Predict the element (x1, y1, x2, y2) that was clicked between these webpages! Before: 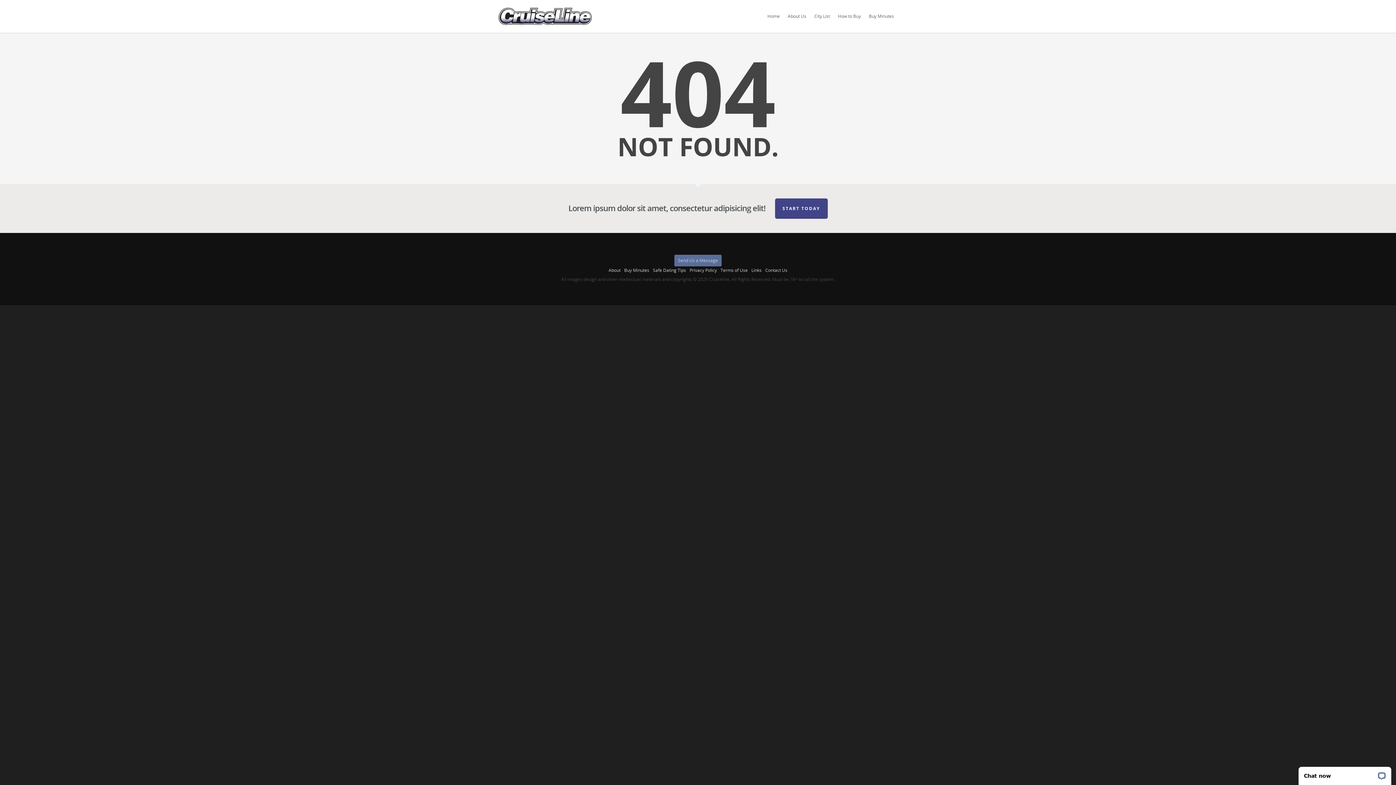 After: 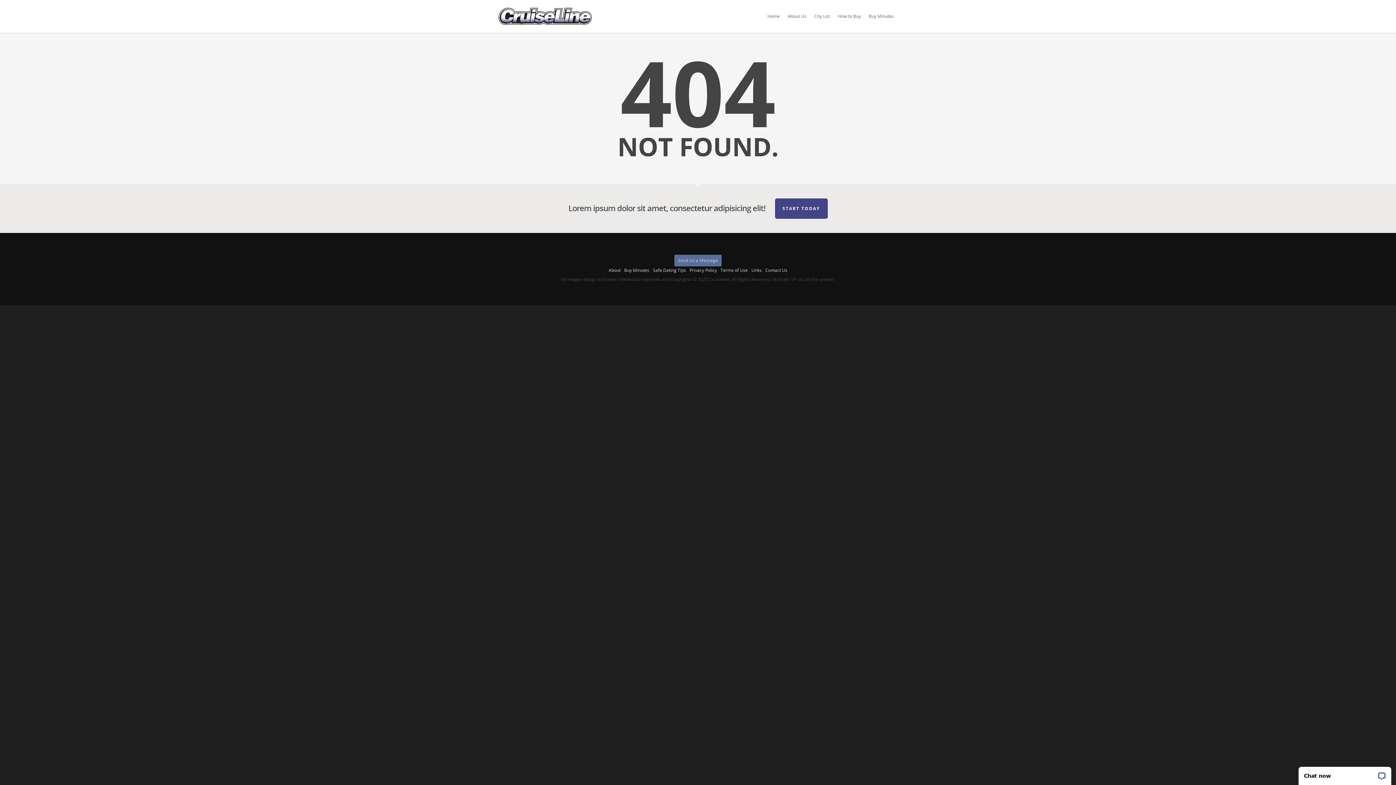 Action: bbox: (689, 267, 717, 273) label: Privacy Policy